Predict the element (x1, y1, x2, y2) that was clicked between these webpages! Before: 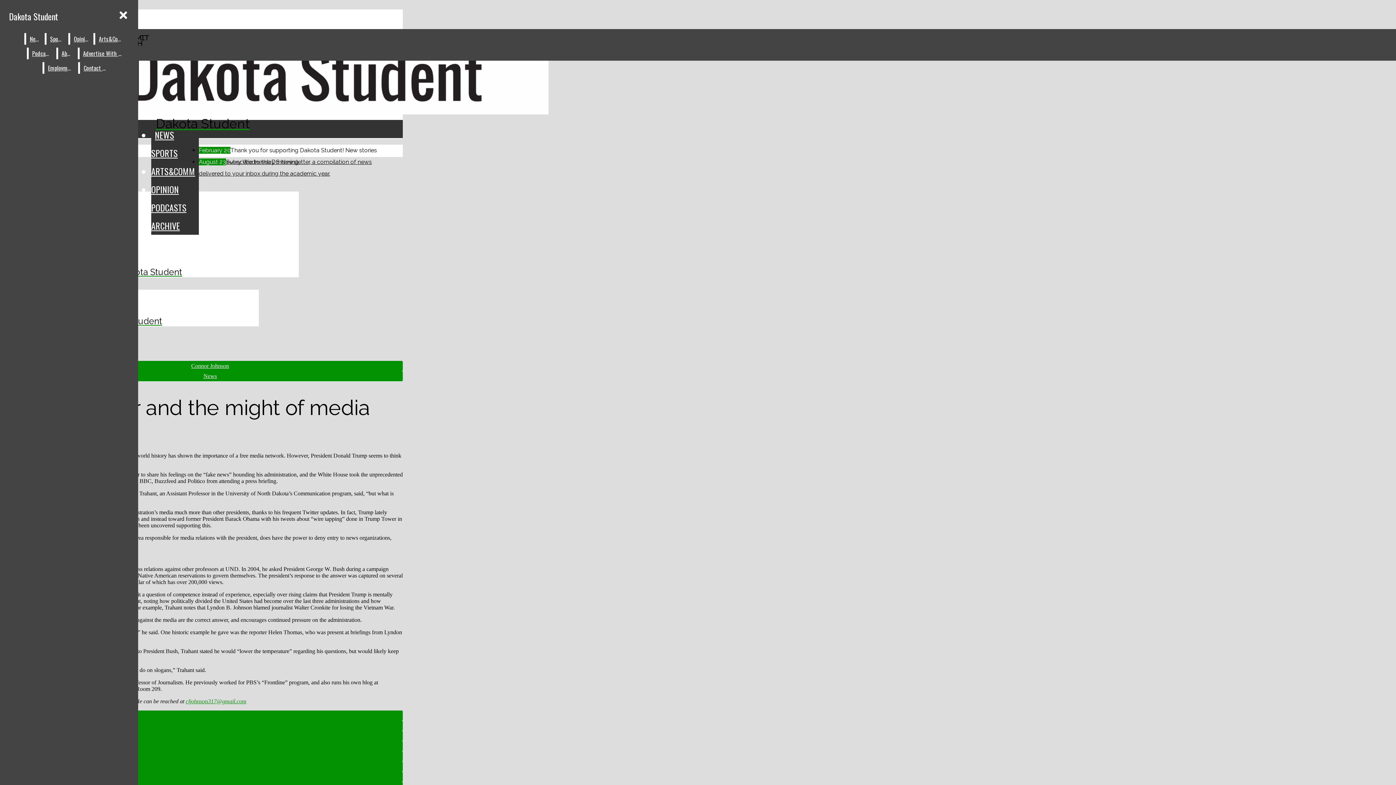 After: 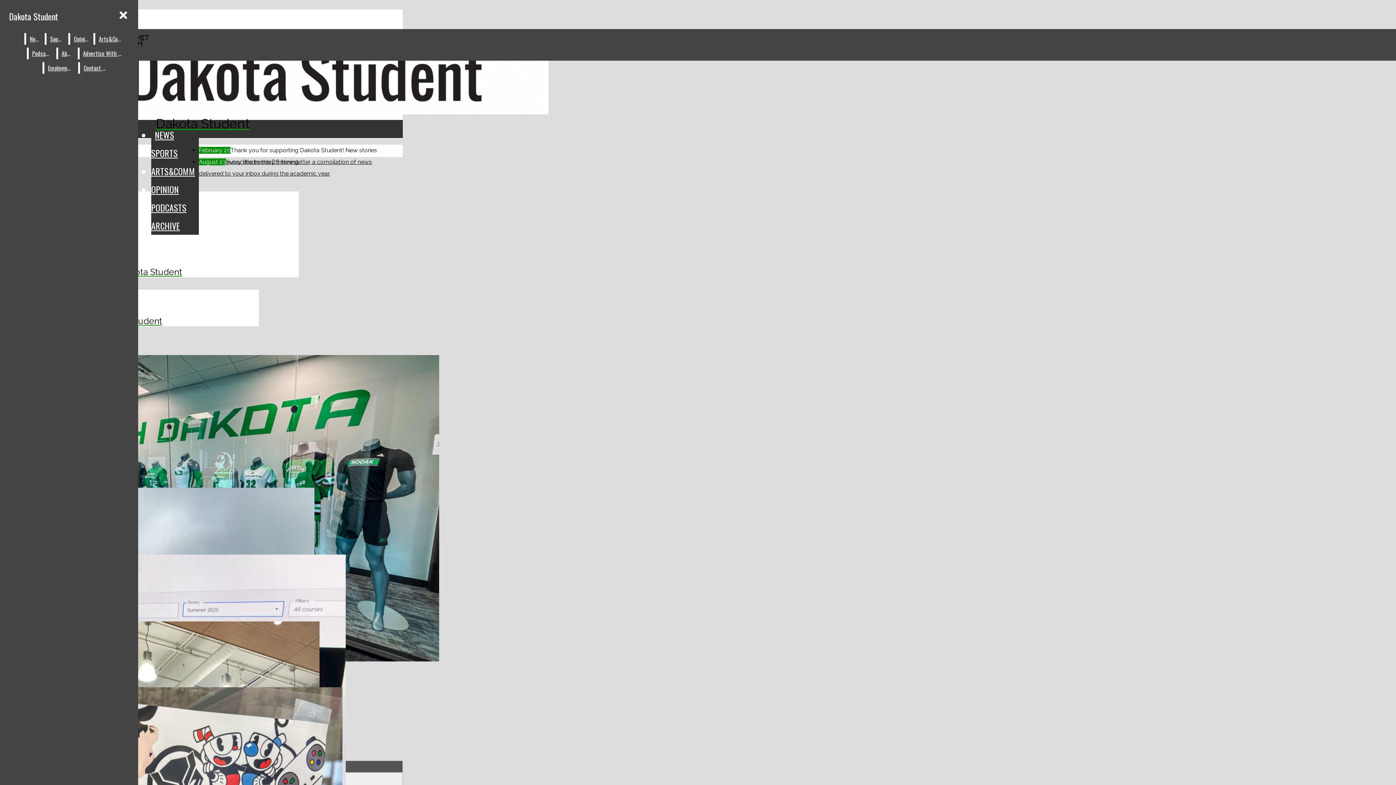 Action: bbox: (5, 6, 61, 26) label: Dakota Student